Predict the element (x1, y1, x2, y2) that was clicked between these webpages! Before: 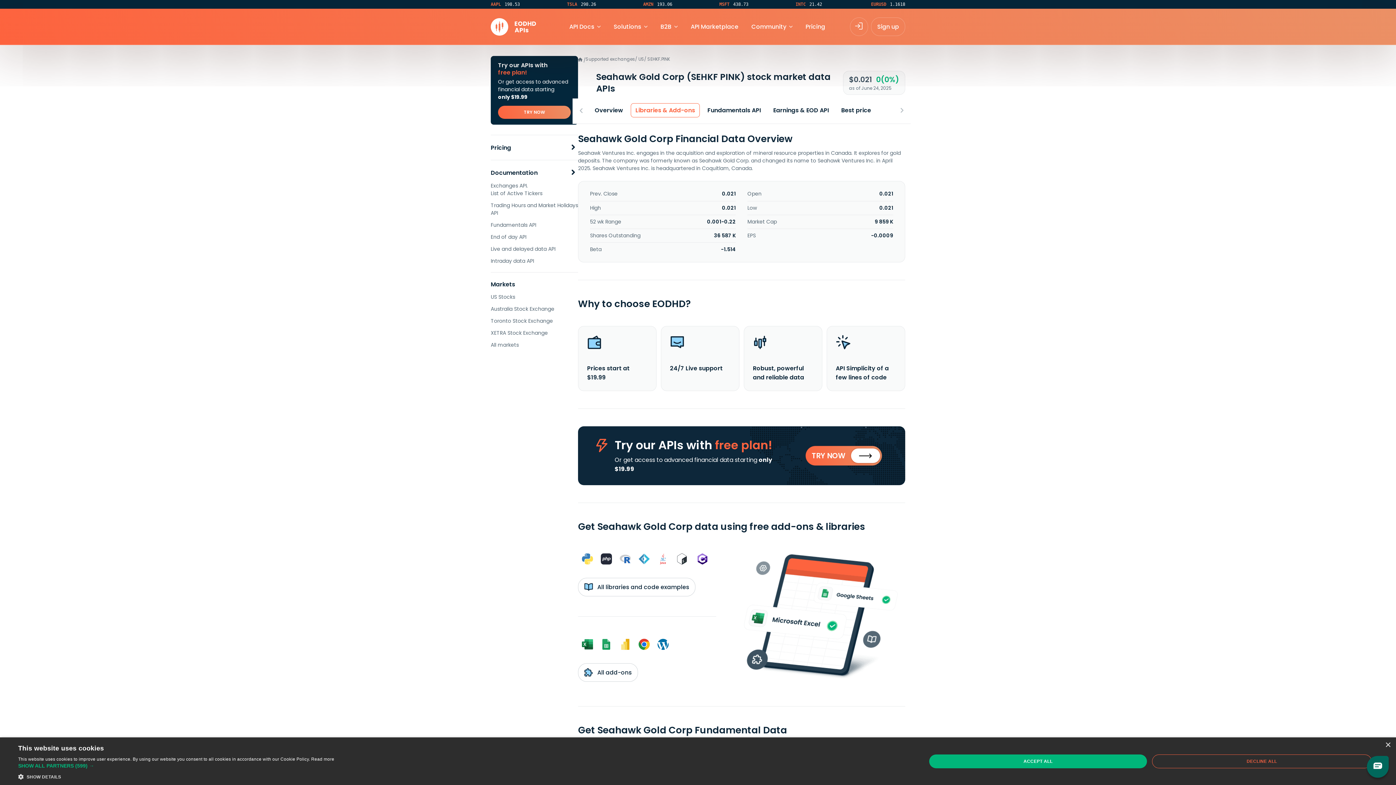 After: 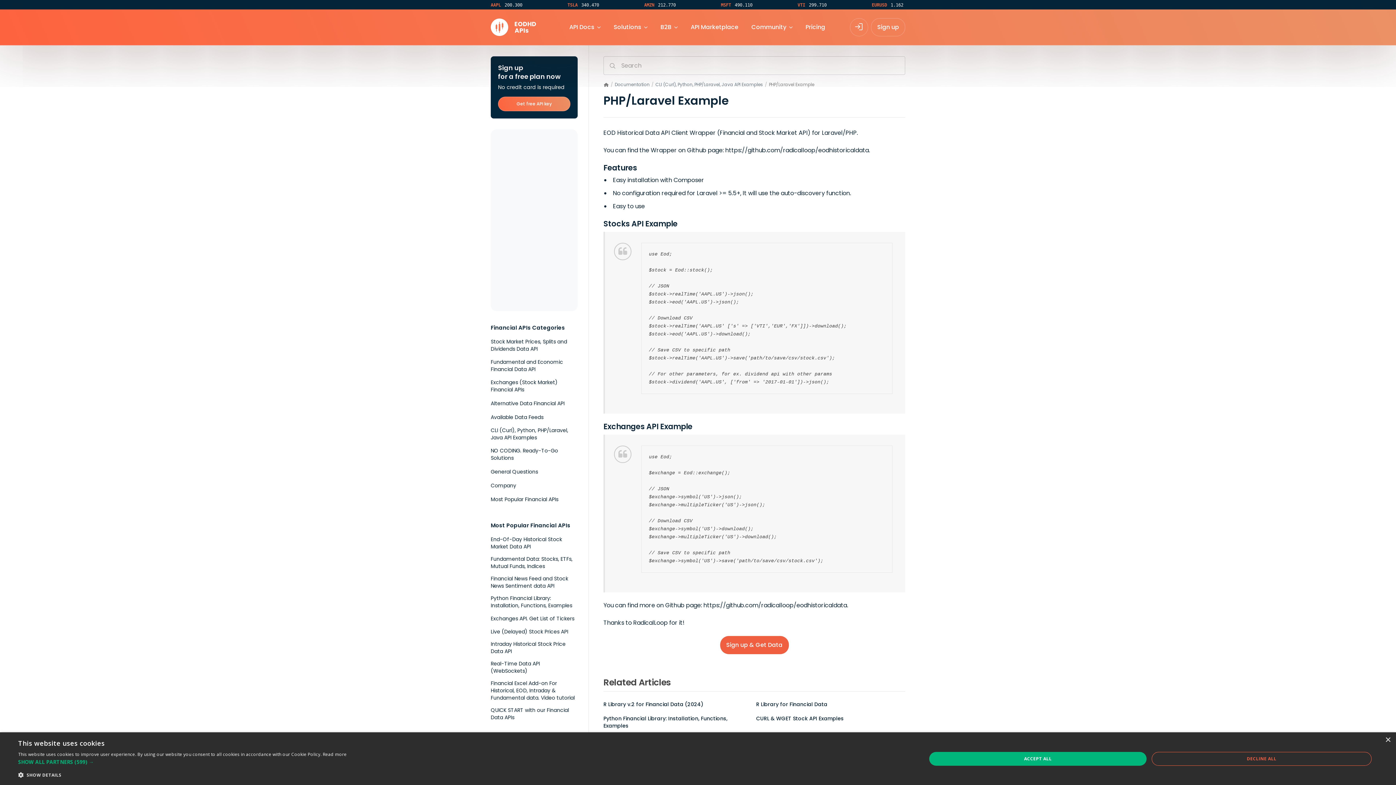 Action: bbox: (599, 552, 613, 566)